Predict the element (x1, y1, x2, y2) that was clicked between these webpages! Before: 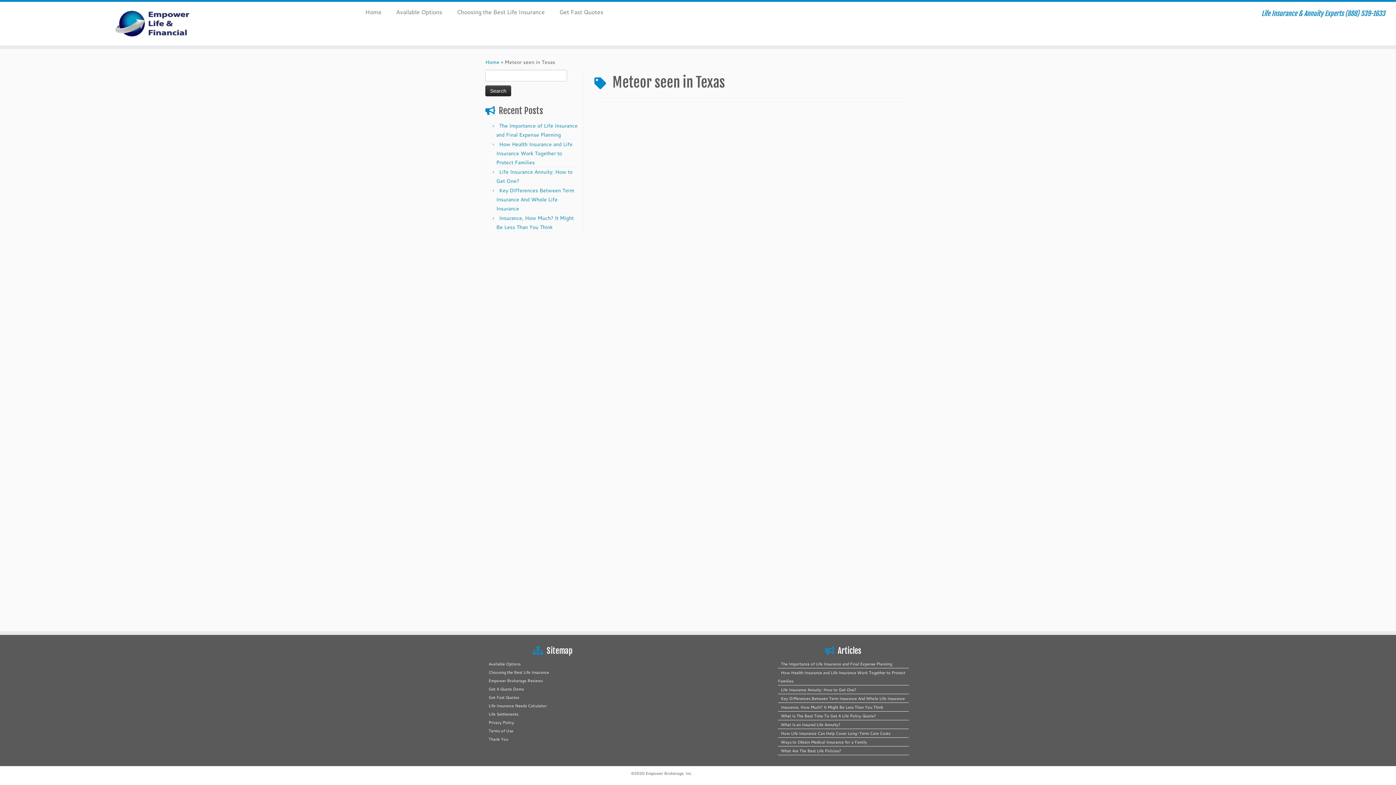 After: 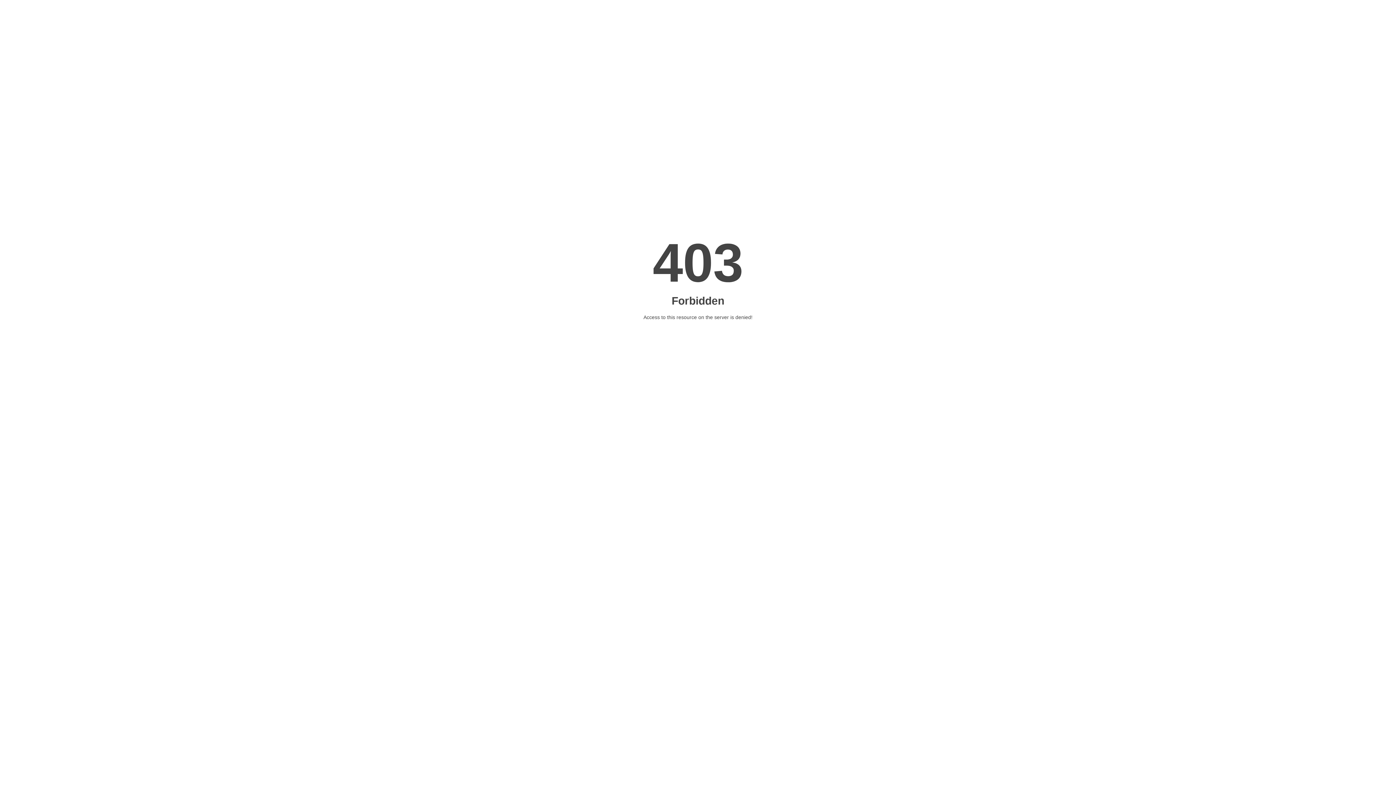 Action: label: . bbox: (691, 770, 692, 777)